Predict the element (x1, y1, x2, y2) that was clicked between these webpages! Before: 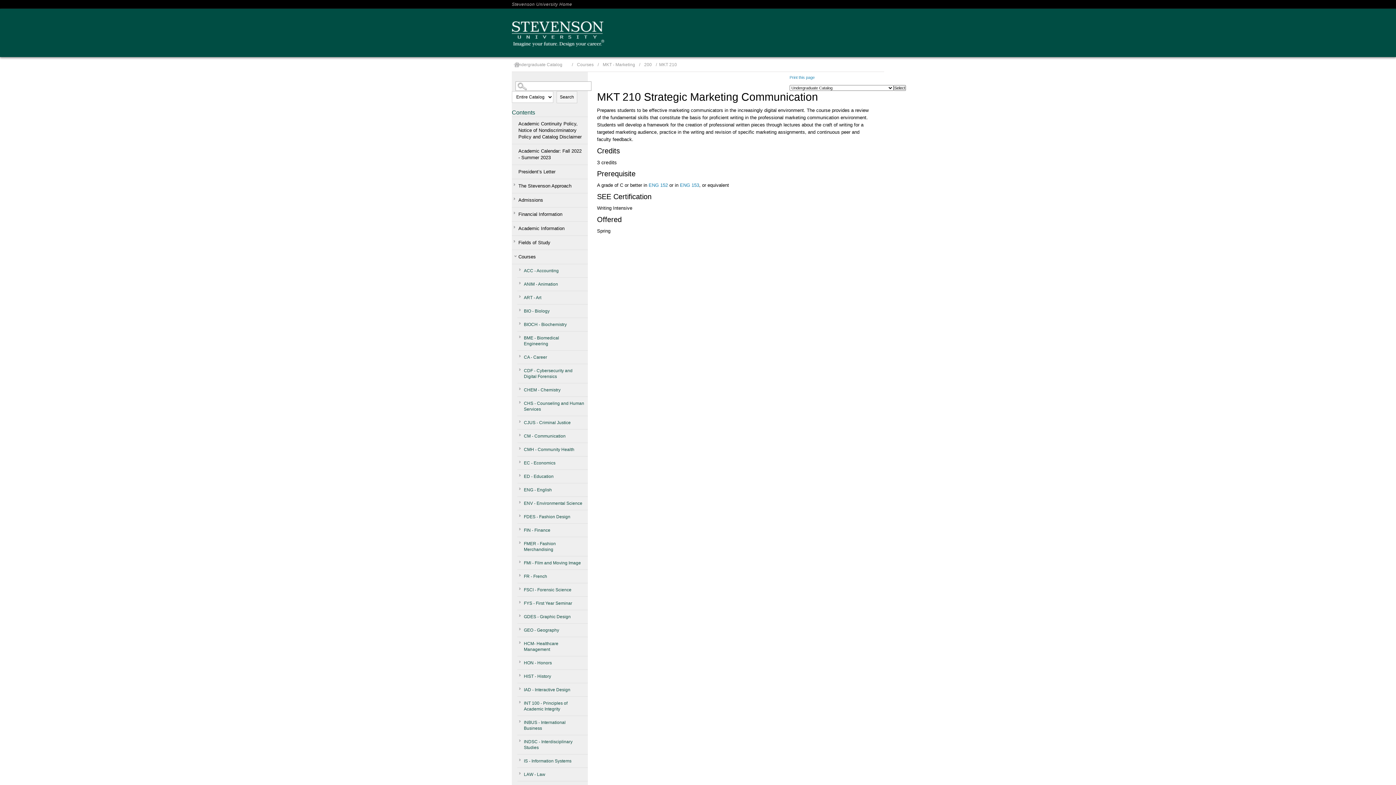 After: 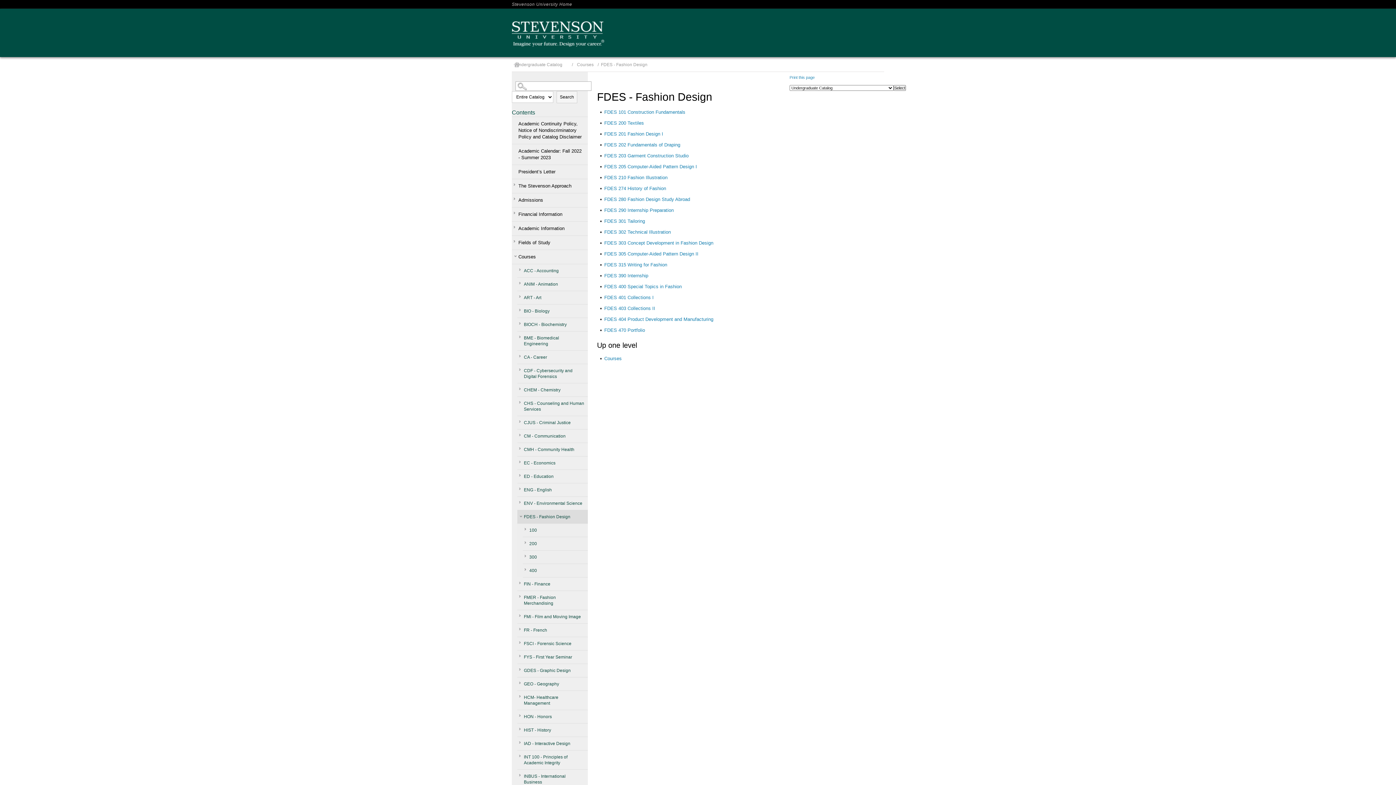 Action: label: FDES - Fashion Design bbox: (517, 510, 587, 524)